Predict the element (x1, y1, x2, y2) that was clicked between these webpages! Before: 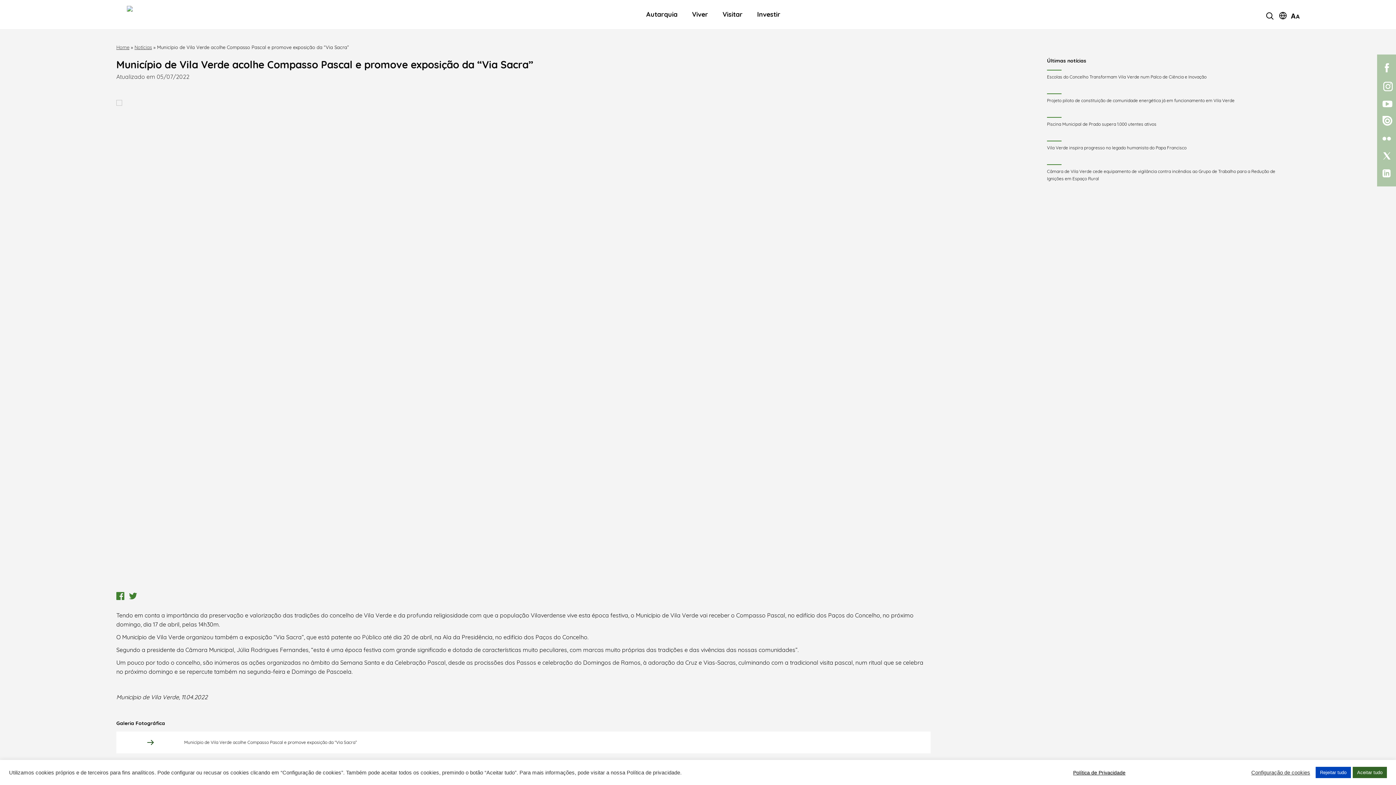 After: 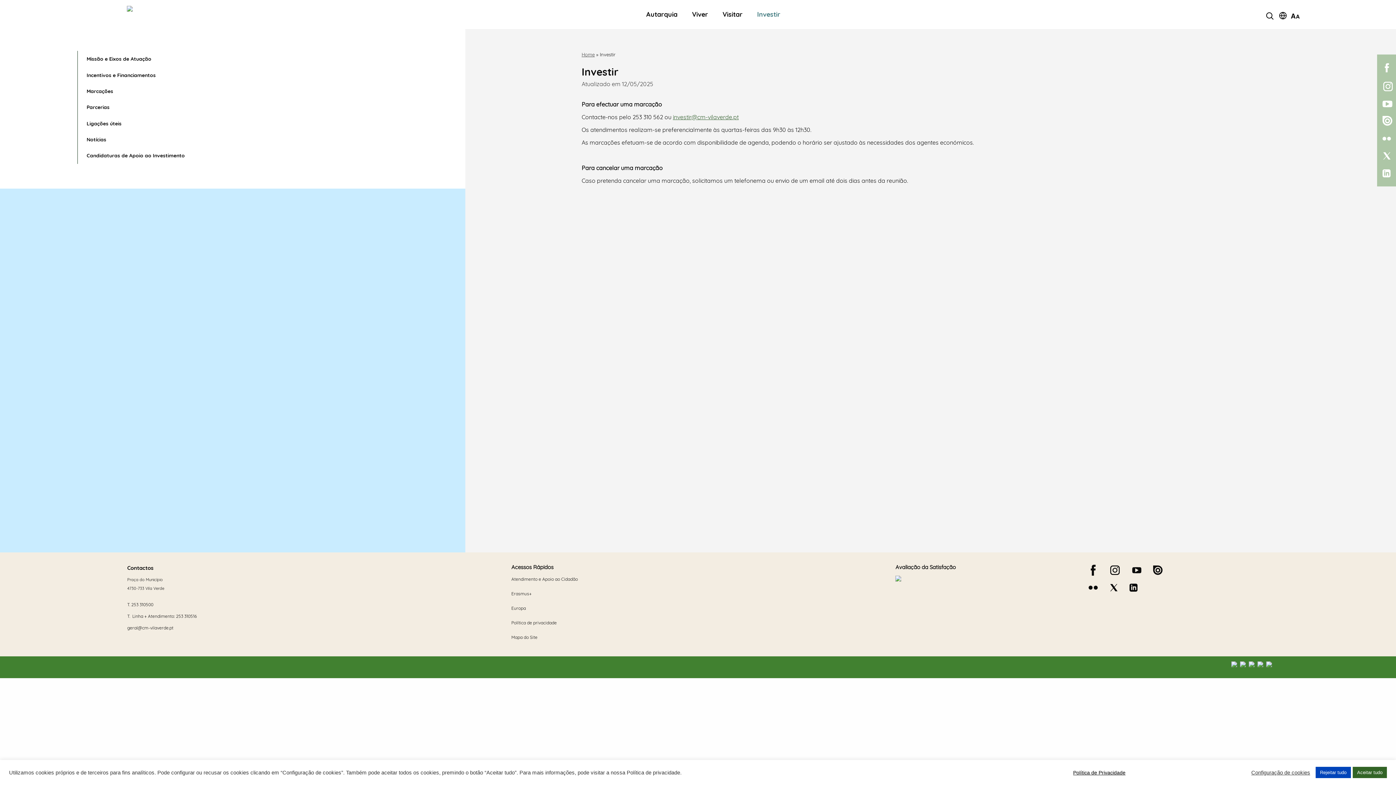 Action: label: Investir bbox: (757, 10, 780, 18)